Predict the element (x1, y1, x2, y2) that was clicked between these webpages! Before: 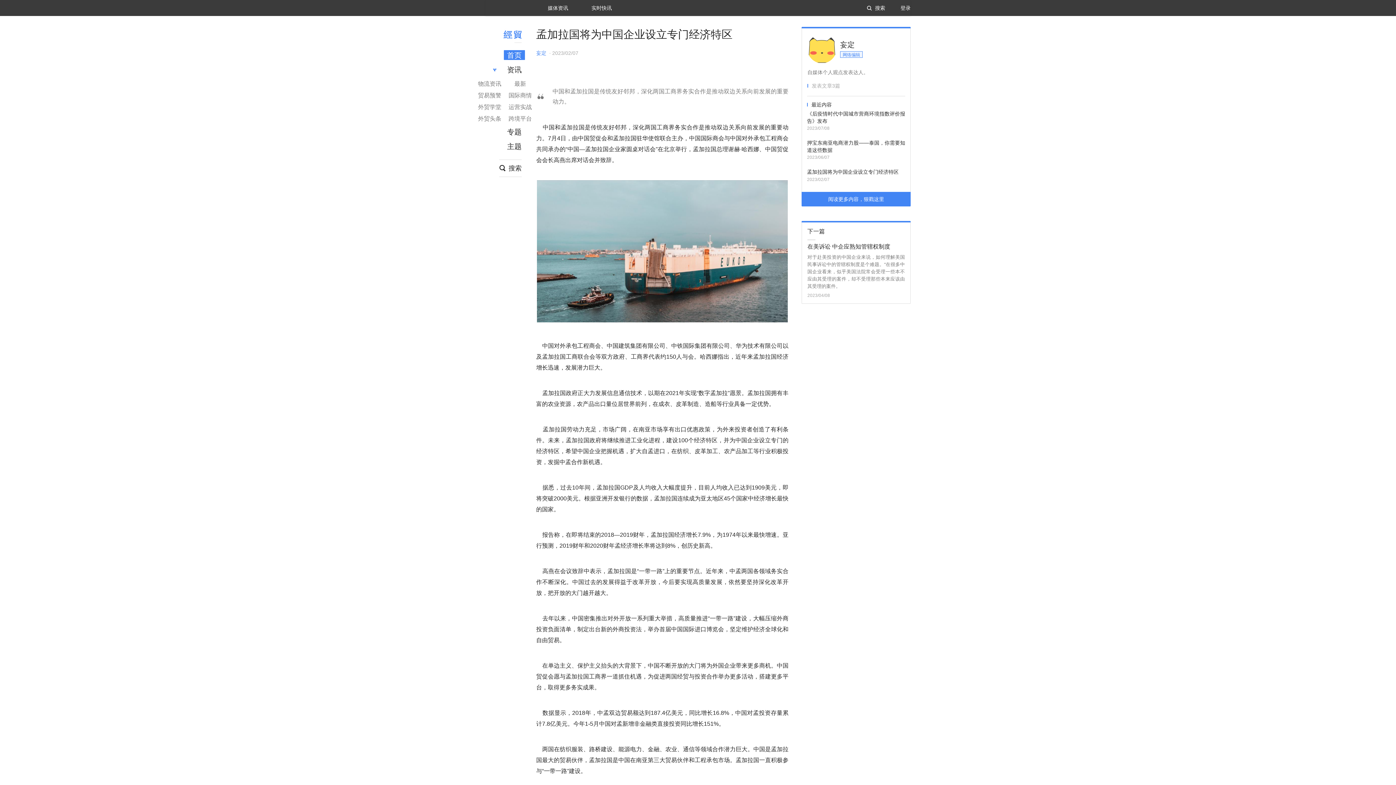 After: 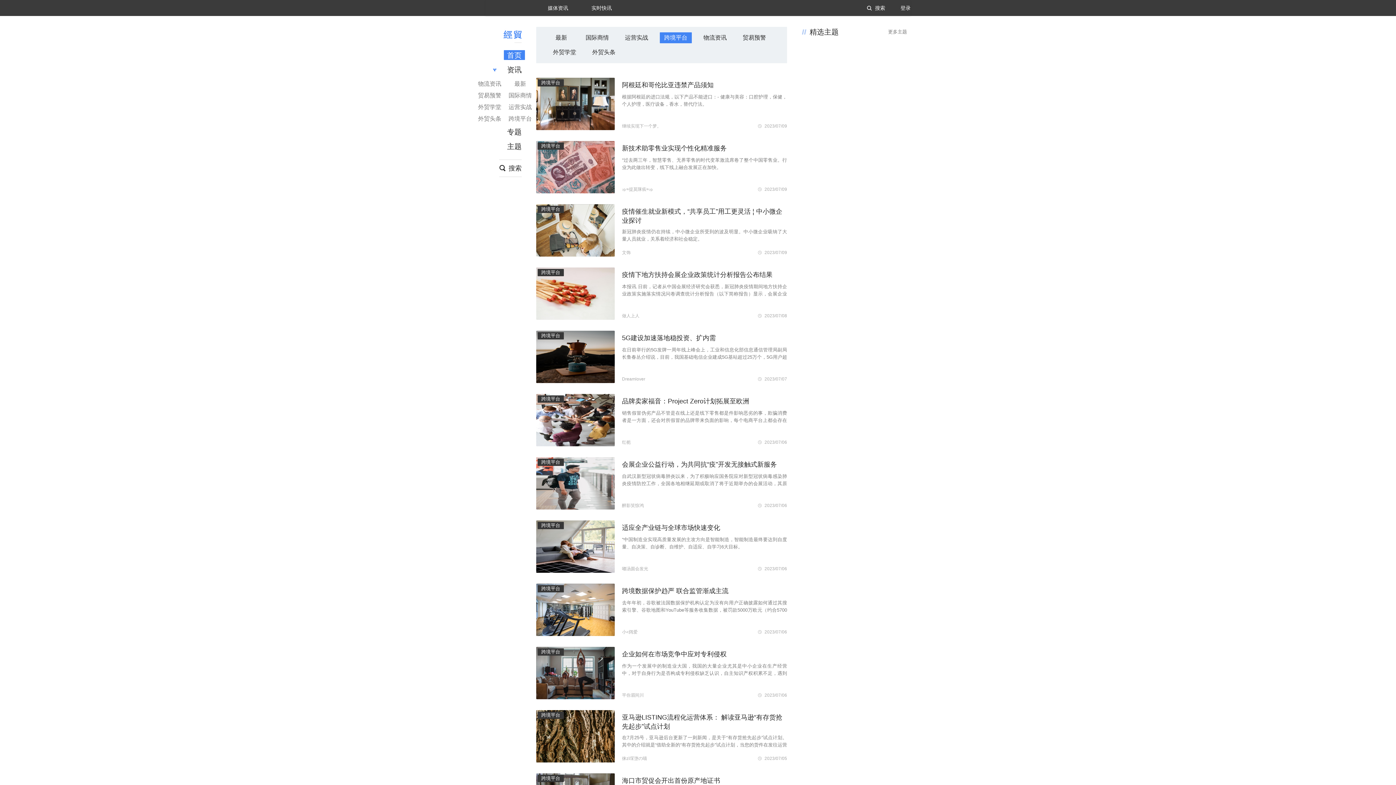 Action: bbox: (508, 115, 532, 121) label: 跨境平台